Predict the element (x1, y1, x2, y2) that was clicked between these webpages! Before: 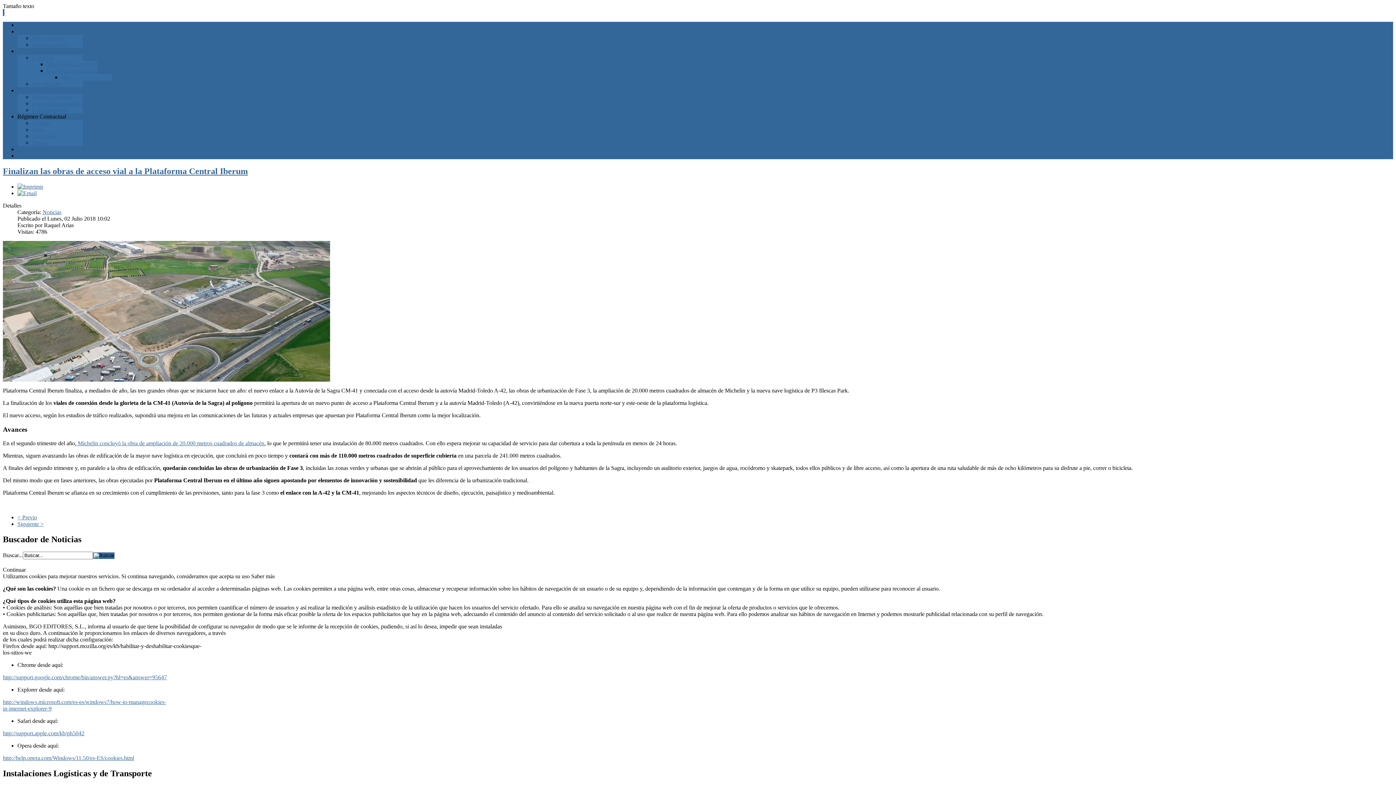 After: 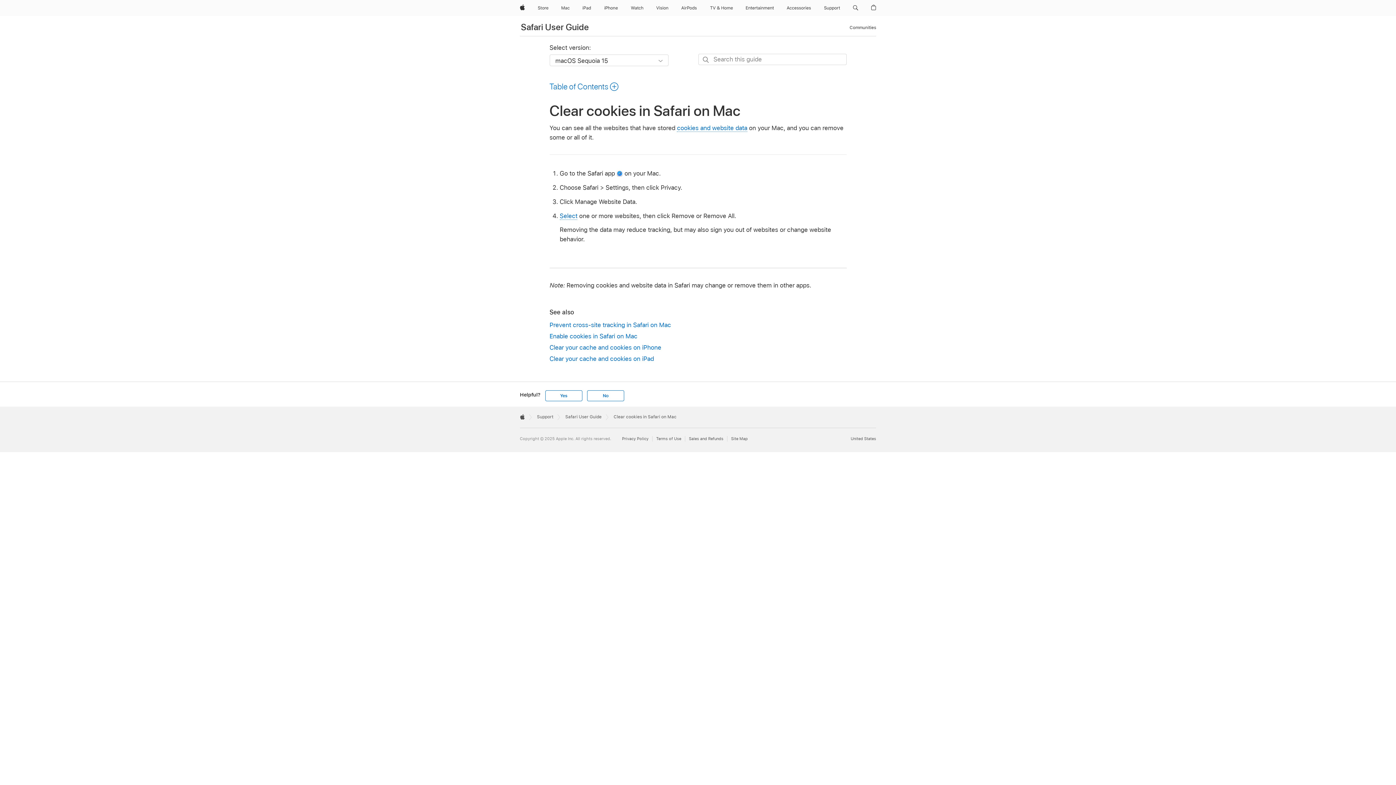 Action: label: http://support.apple.com/kb/ph5042 bbox: (2, 730, 84, 736)